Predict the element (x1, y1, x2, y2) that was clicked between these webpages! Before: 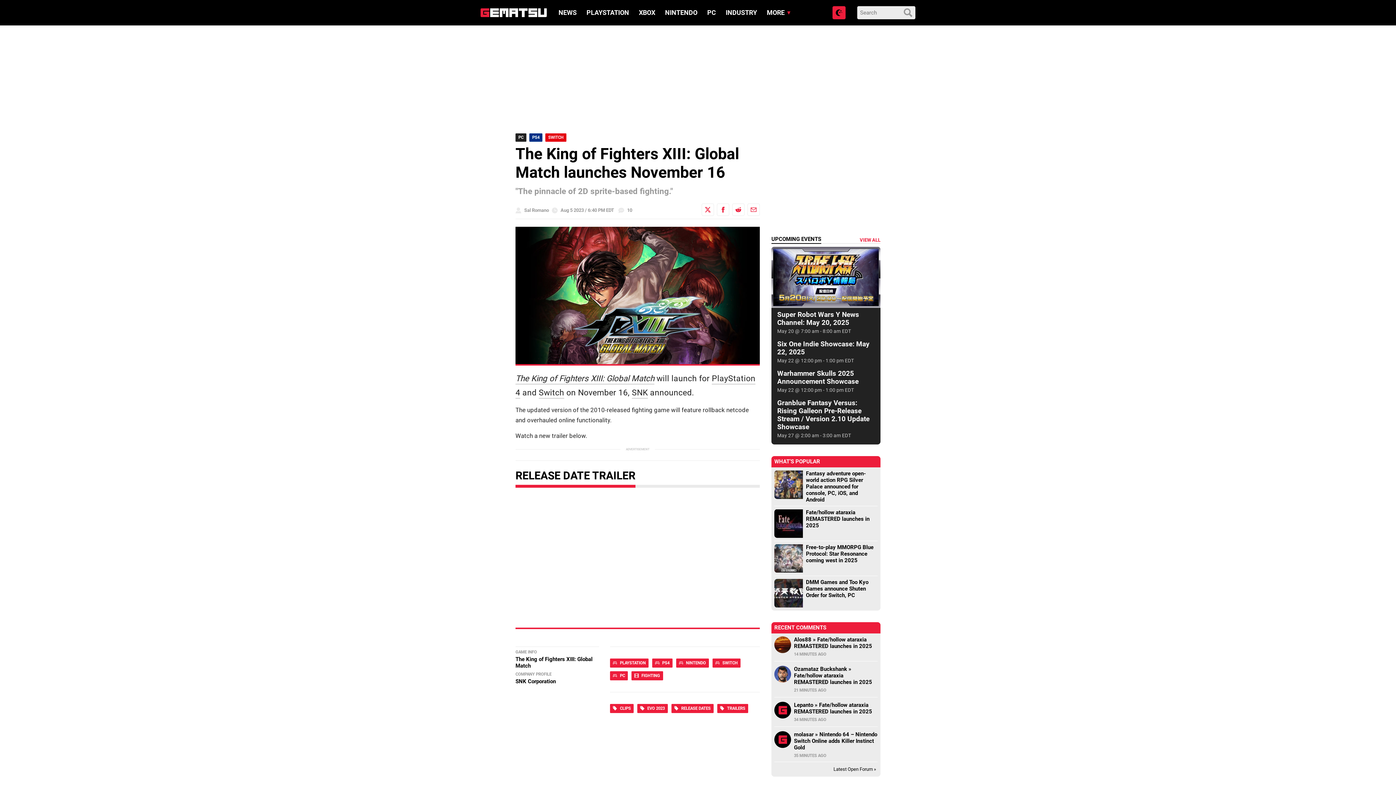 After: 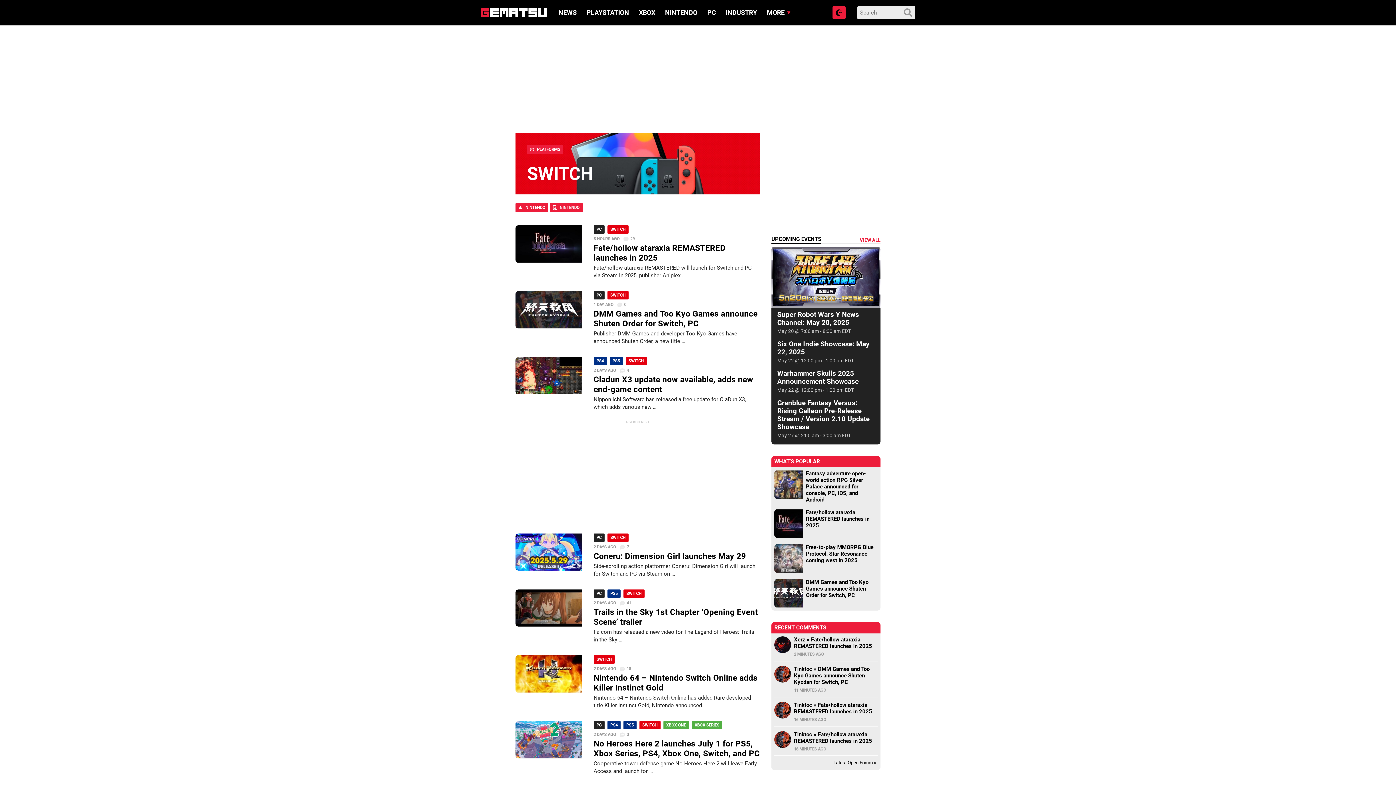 Action: bbox: (538, 387, 564, 398) label: Switch